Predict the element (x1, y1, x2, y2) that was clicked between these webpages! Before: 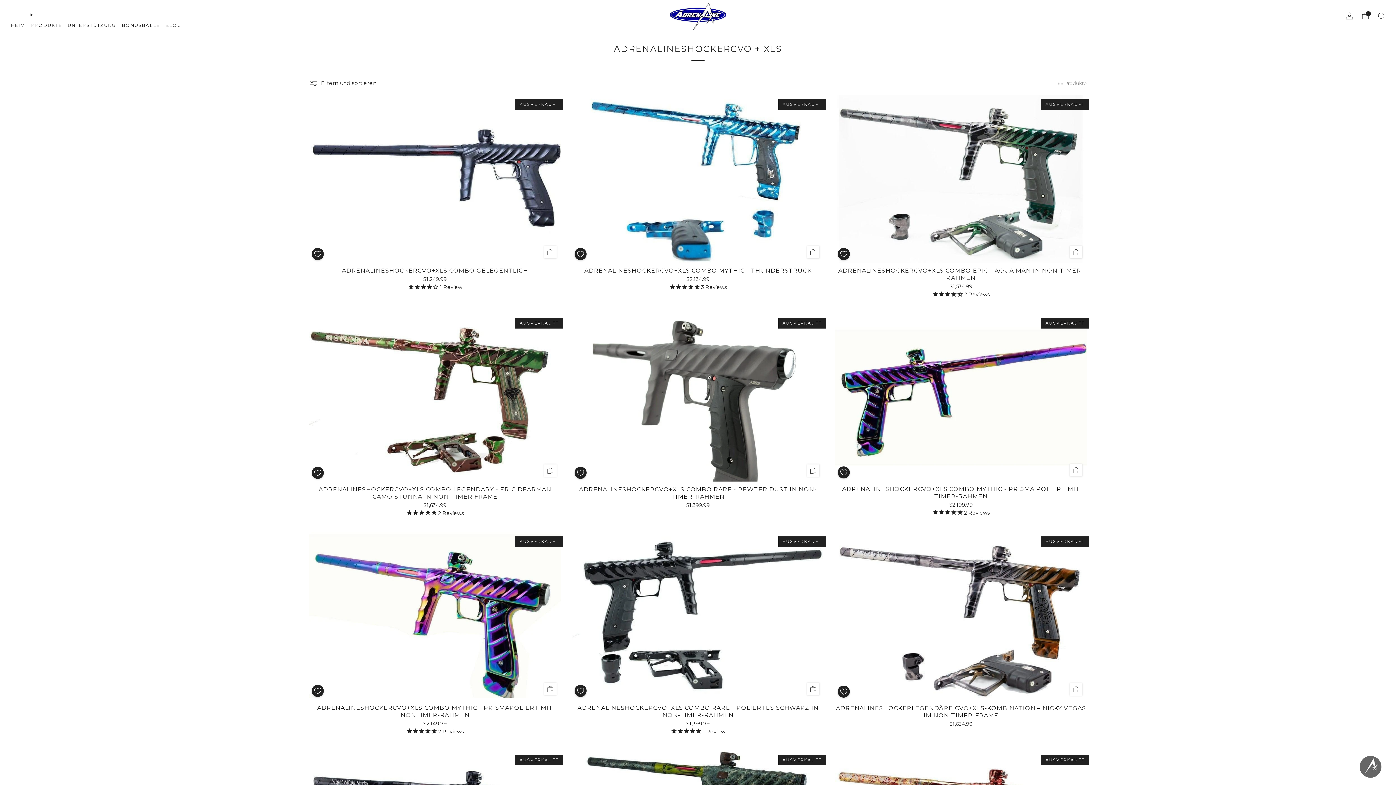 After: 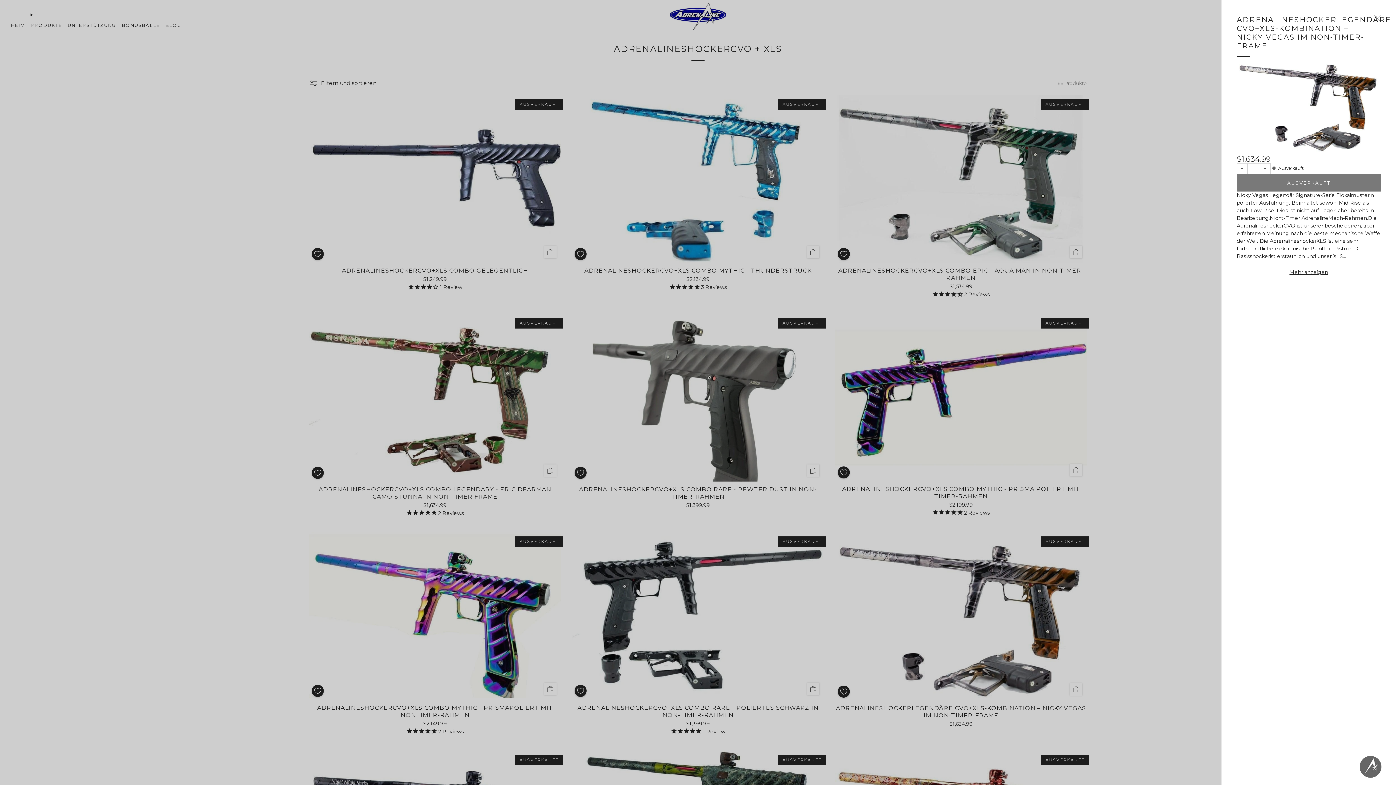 Action: bbox: (1065, 679, 1087, 700)